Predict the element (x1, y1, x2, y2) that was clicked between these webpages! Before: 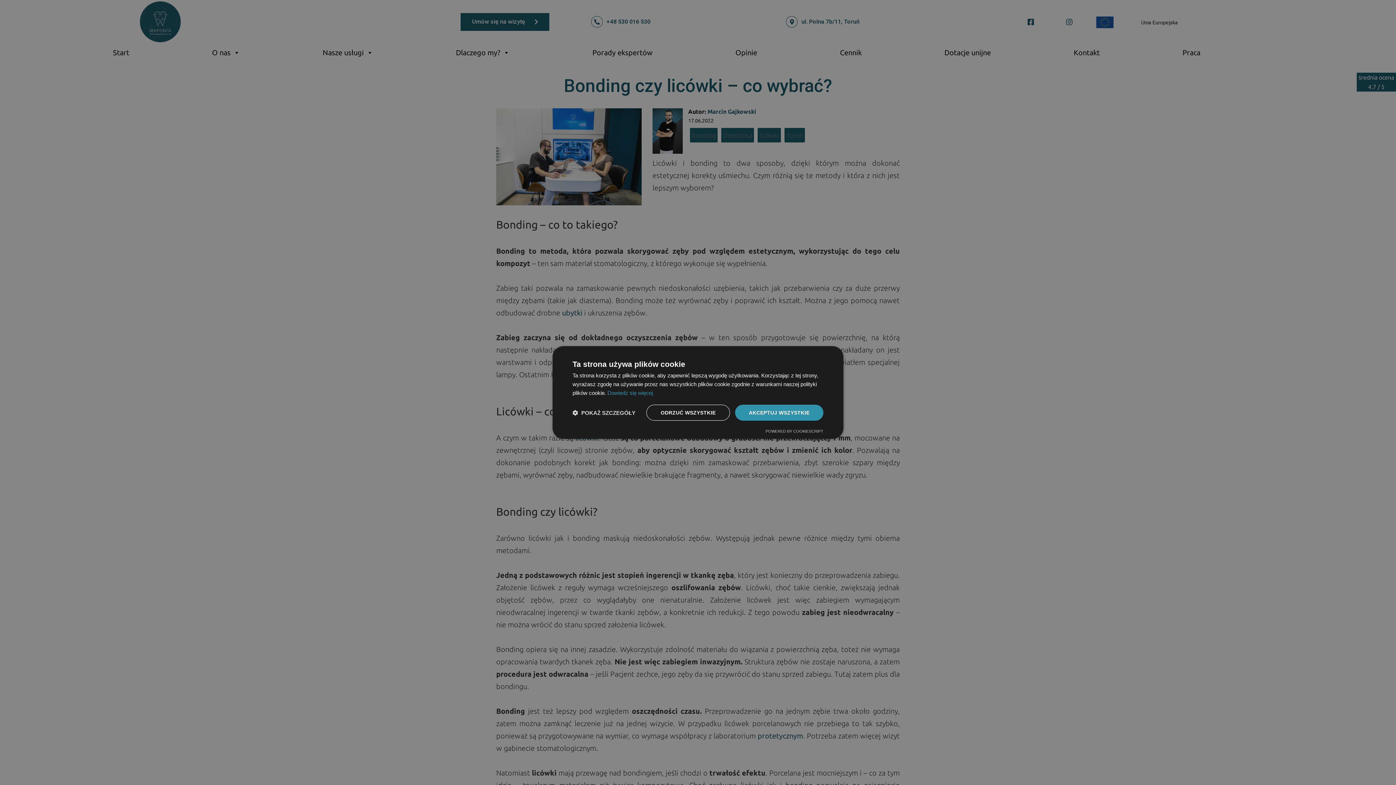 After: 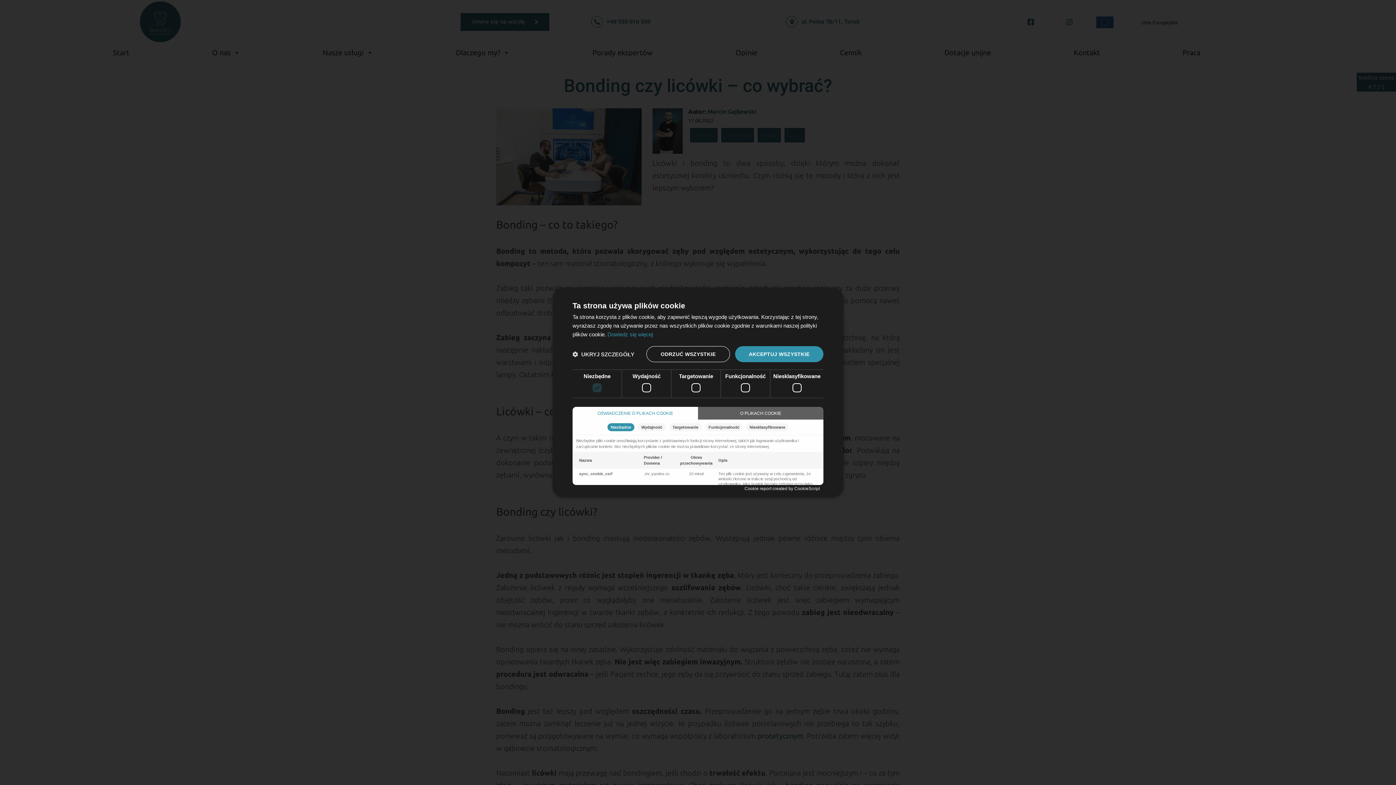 Action: label:  POKAŻ SZCZEGÓŁY bbox: (572, 409, 635, 416)